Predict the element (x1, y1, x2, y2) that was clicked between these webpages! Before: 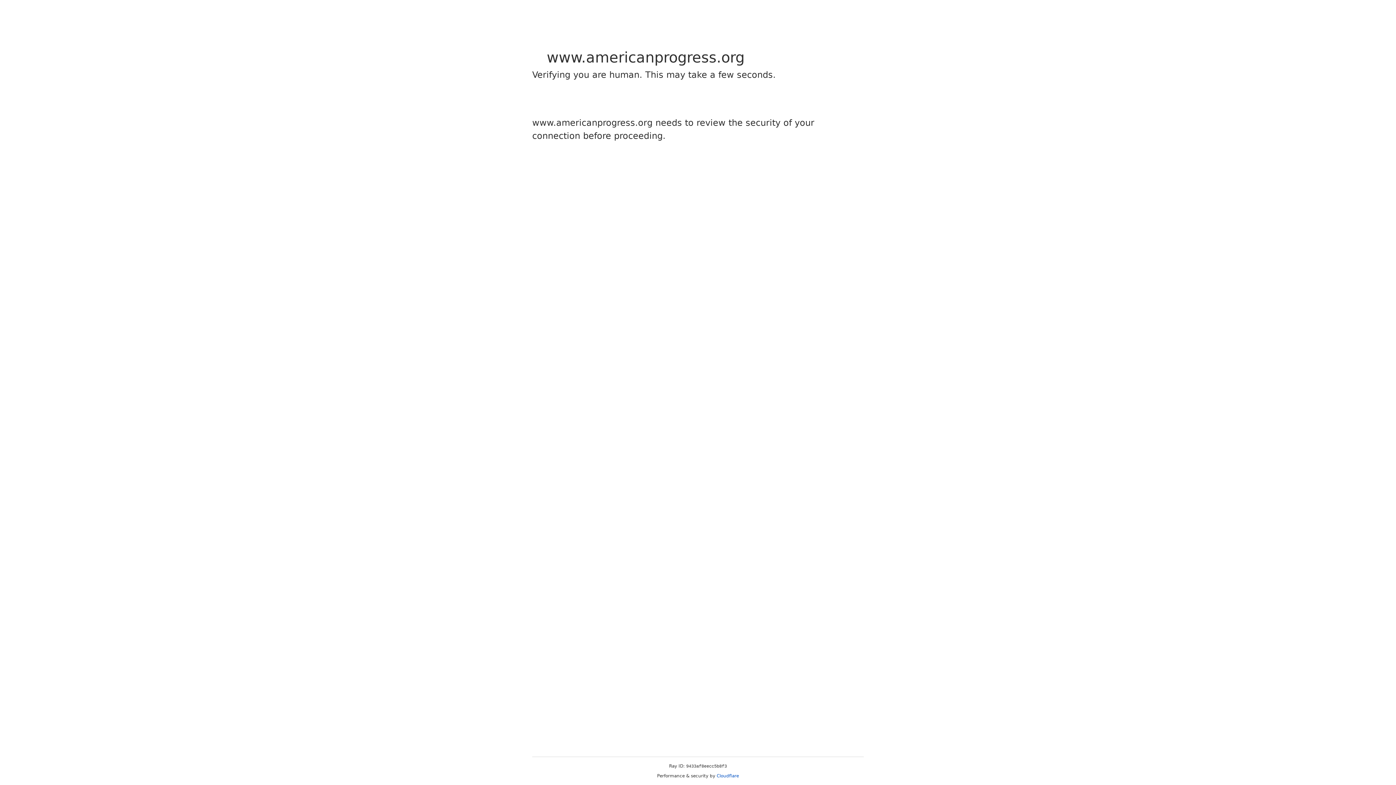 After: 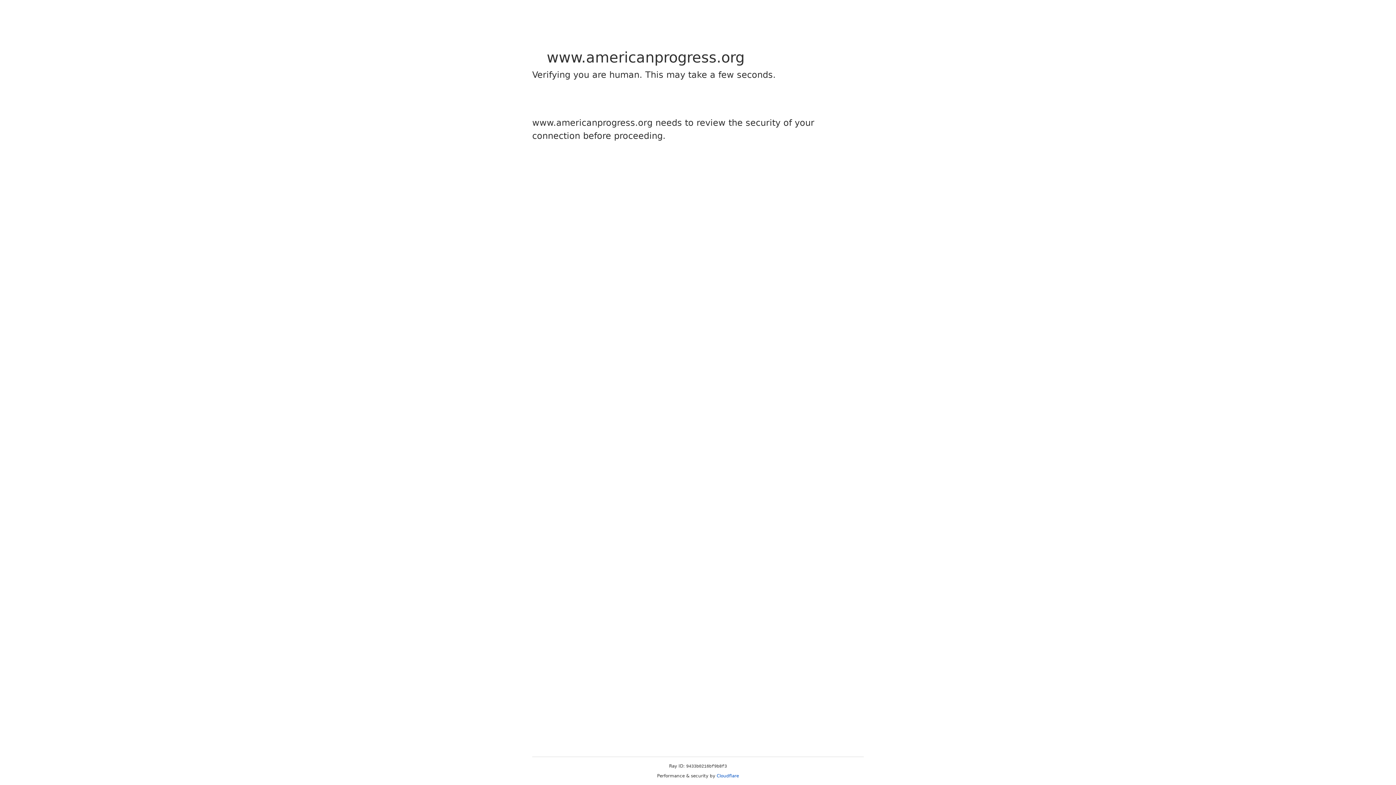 Action: bbox: (716, 773, 739, 778) label: Cloudflare